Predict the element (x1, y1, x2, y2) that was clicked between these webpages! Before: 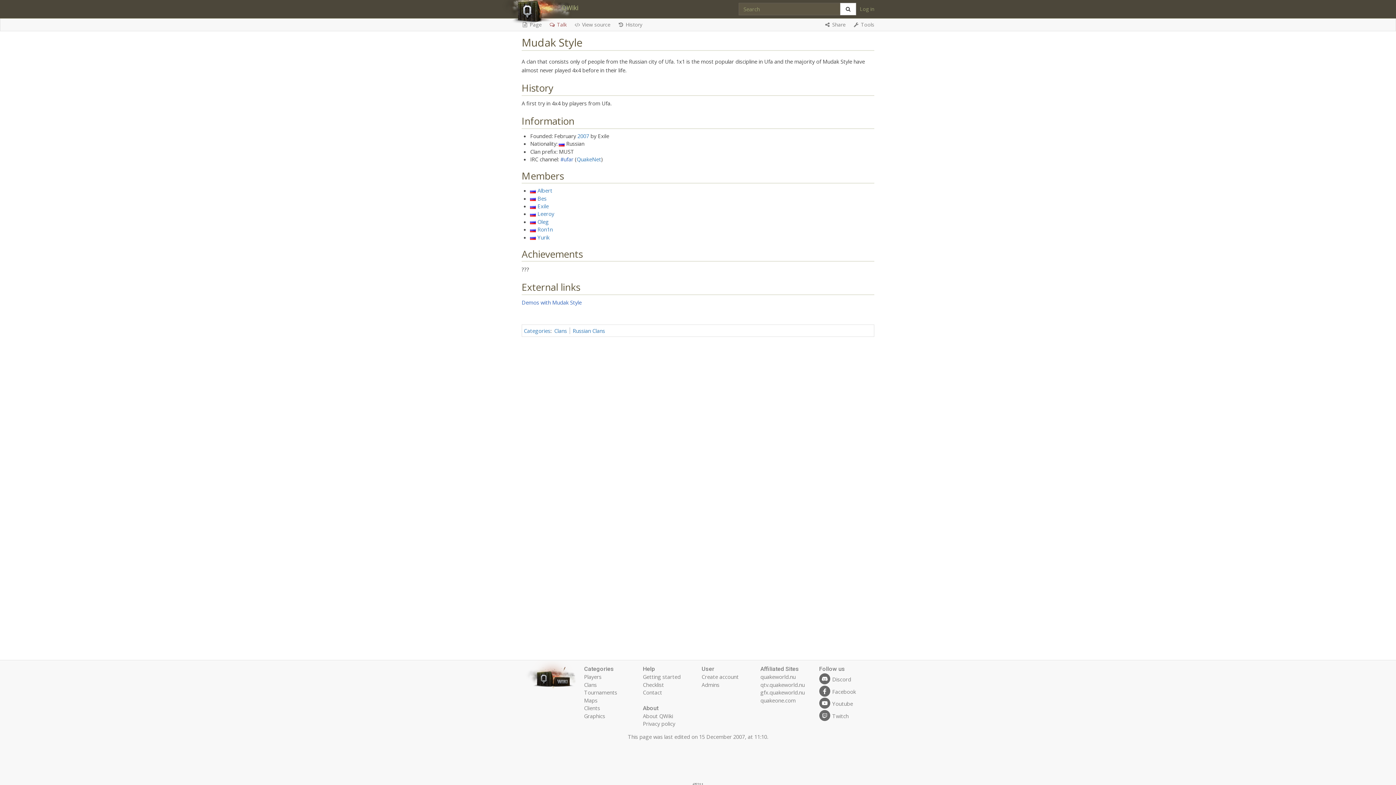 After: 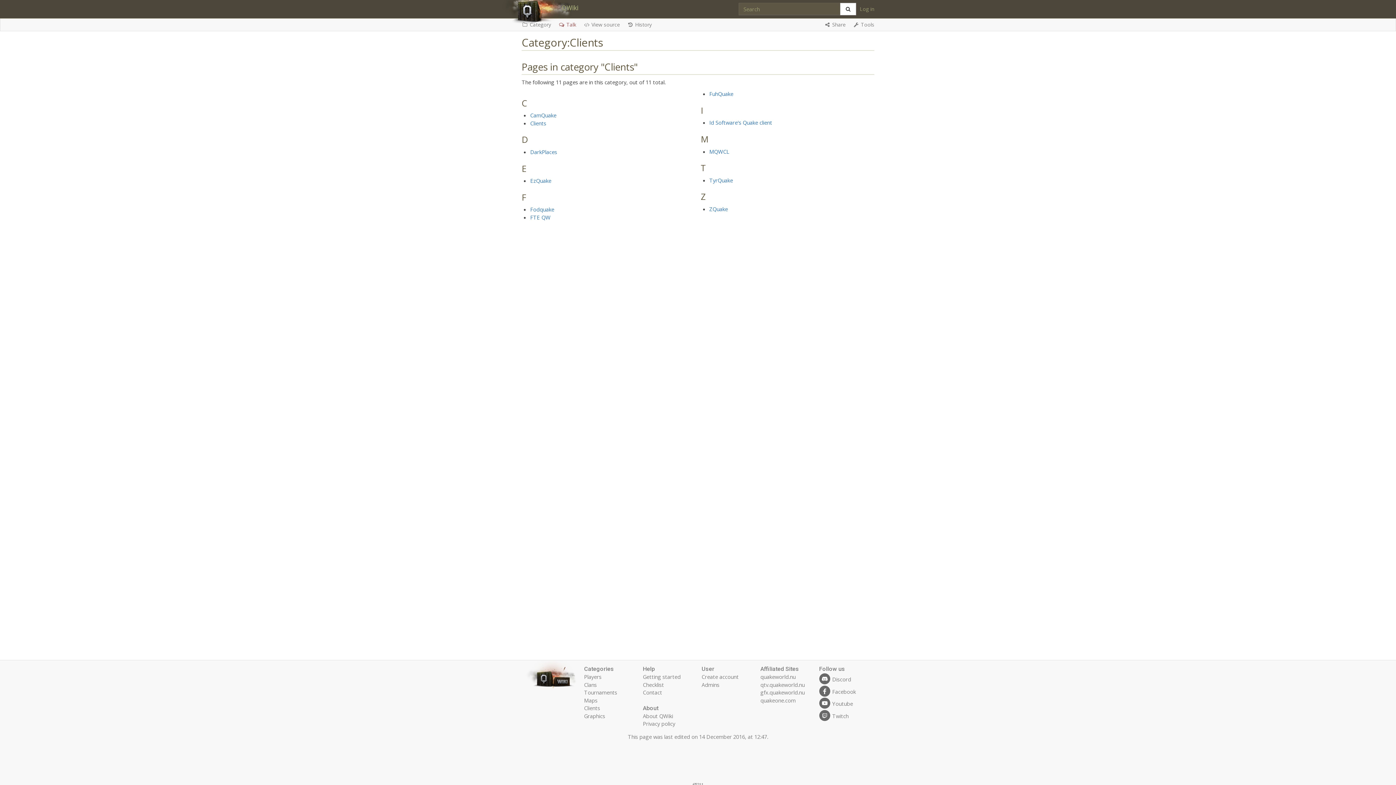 Action: bbox: (584, 704, 600, 712) label: Clients